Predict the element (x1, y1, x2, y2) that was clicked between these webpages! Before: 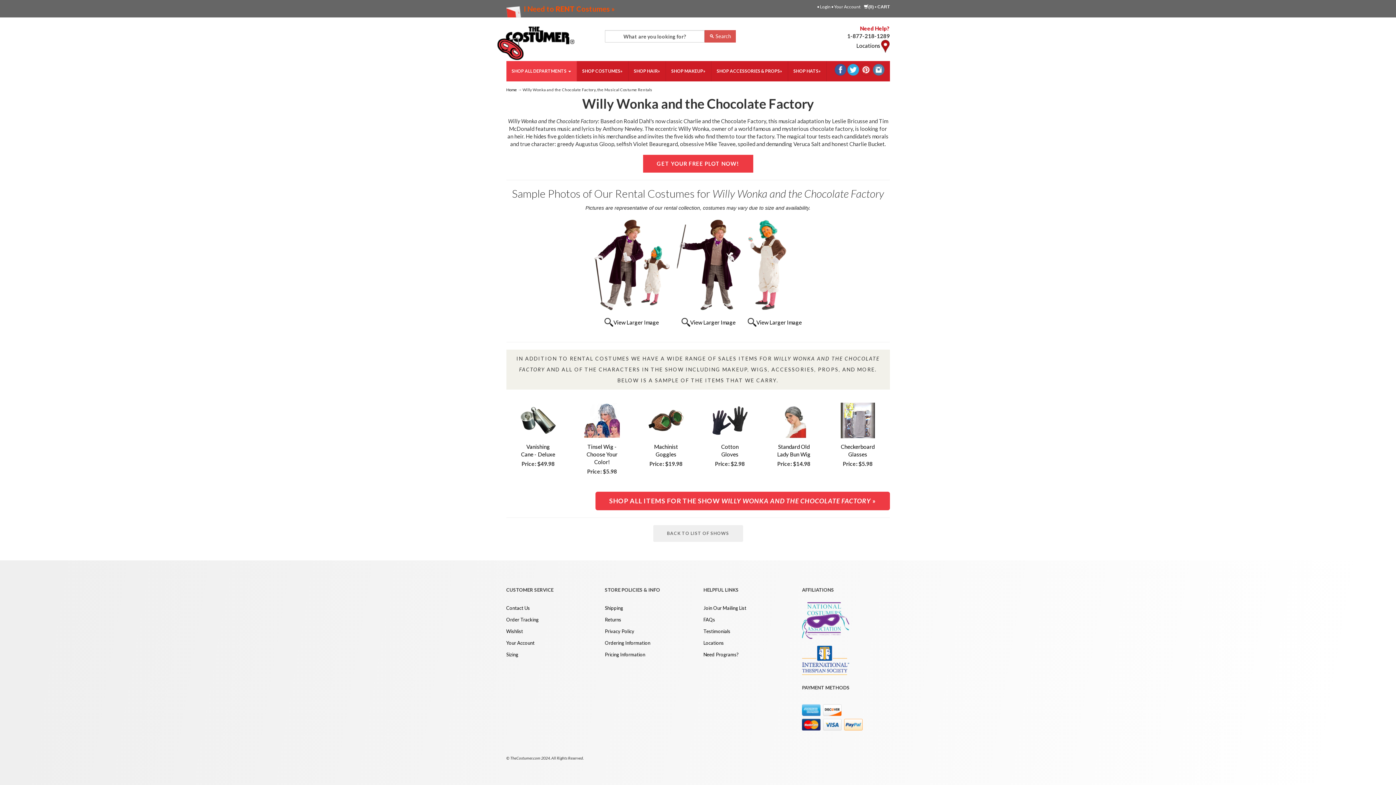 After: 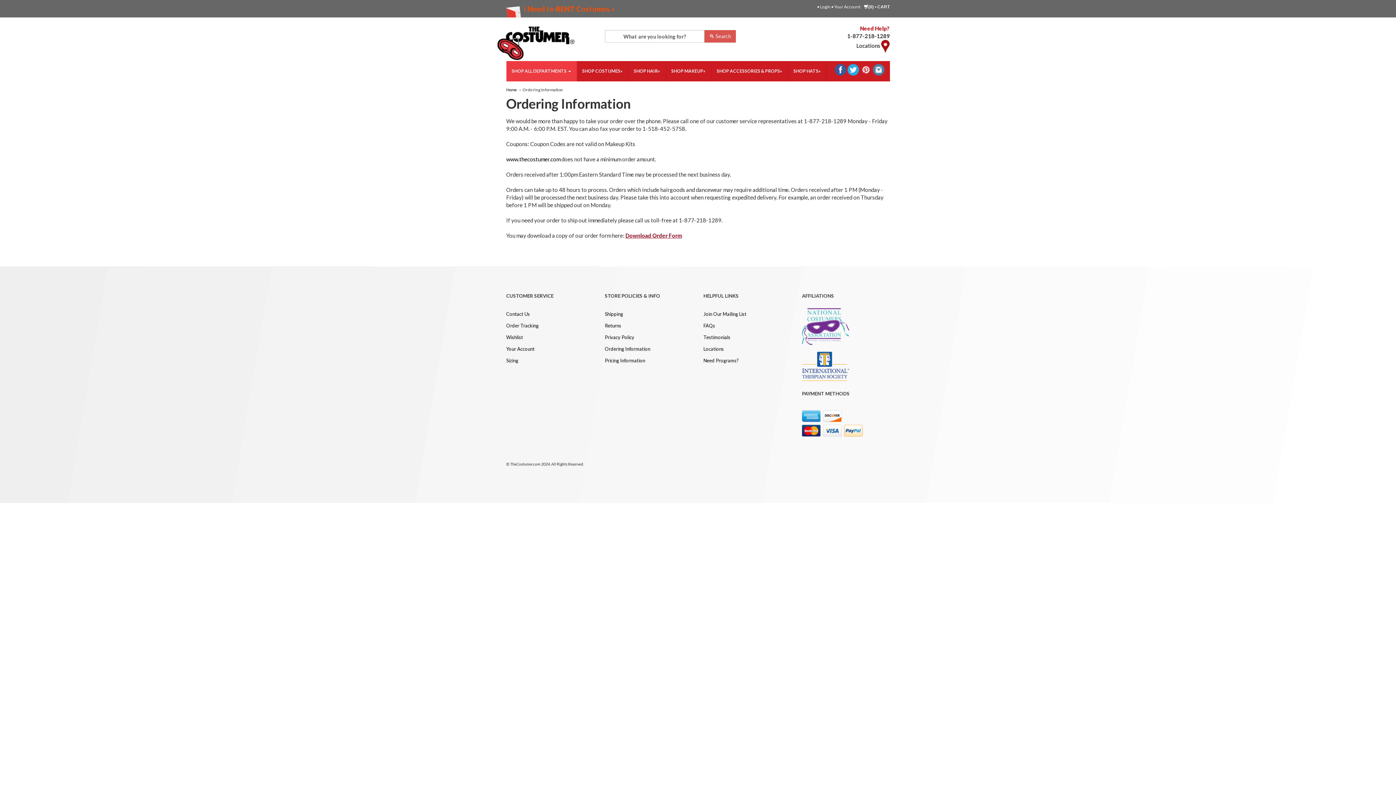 Action: label: Ordering Information bbox: (605, 640, 650, 646)